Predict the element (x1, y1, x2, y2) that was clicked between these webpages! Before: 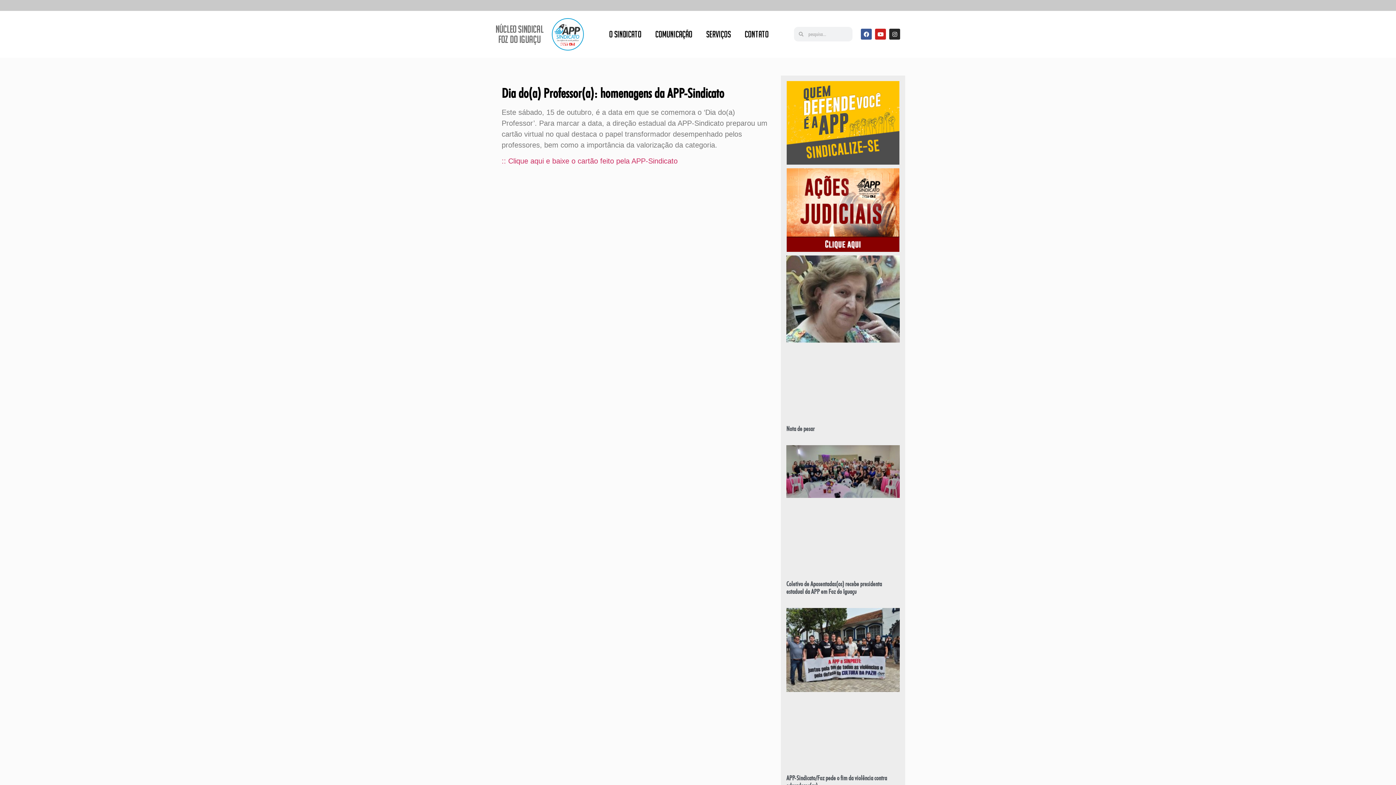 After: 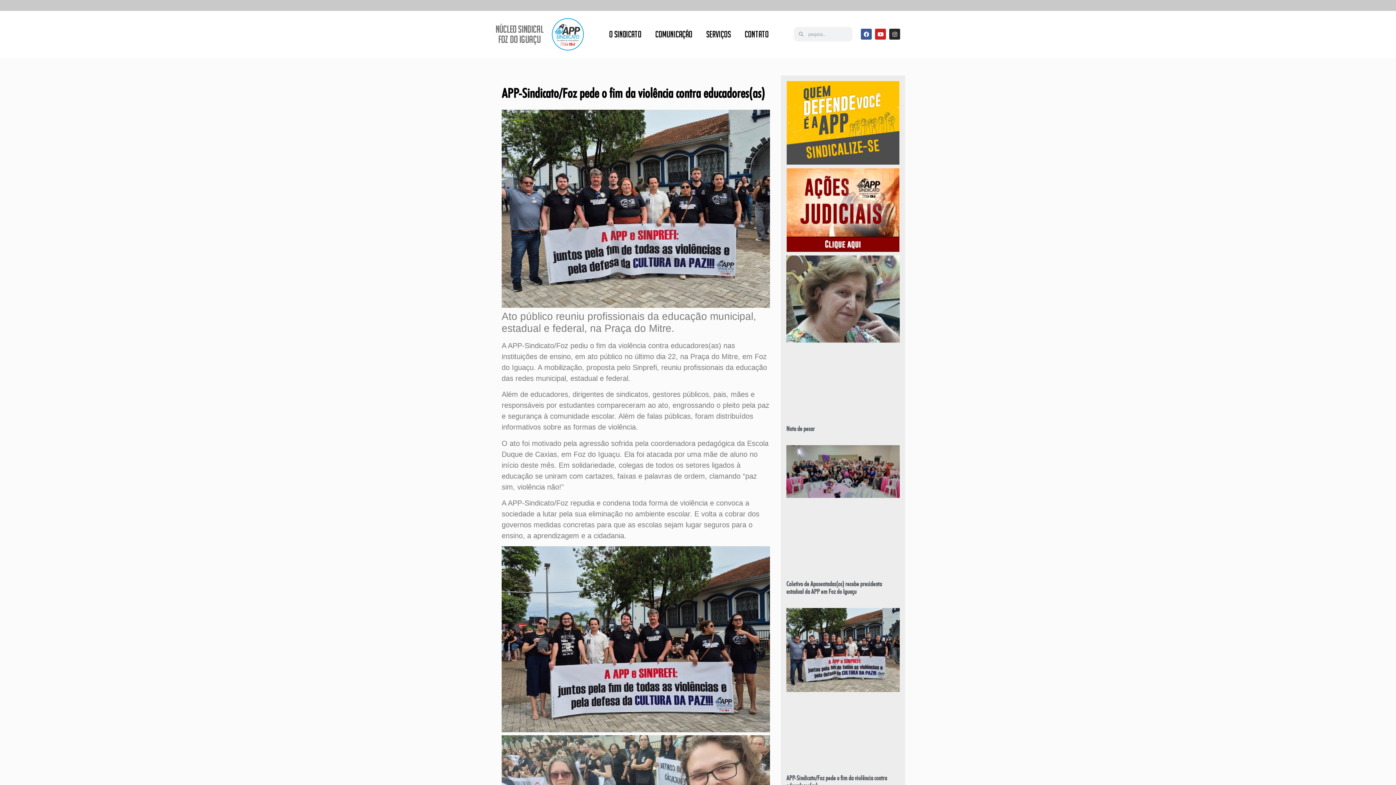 Action: bbox: (786, 608, 900, 767)